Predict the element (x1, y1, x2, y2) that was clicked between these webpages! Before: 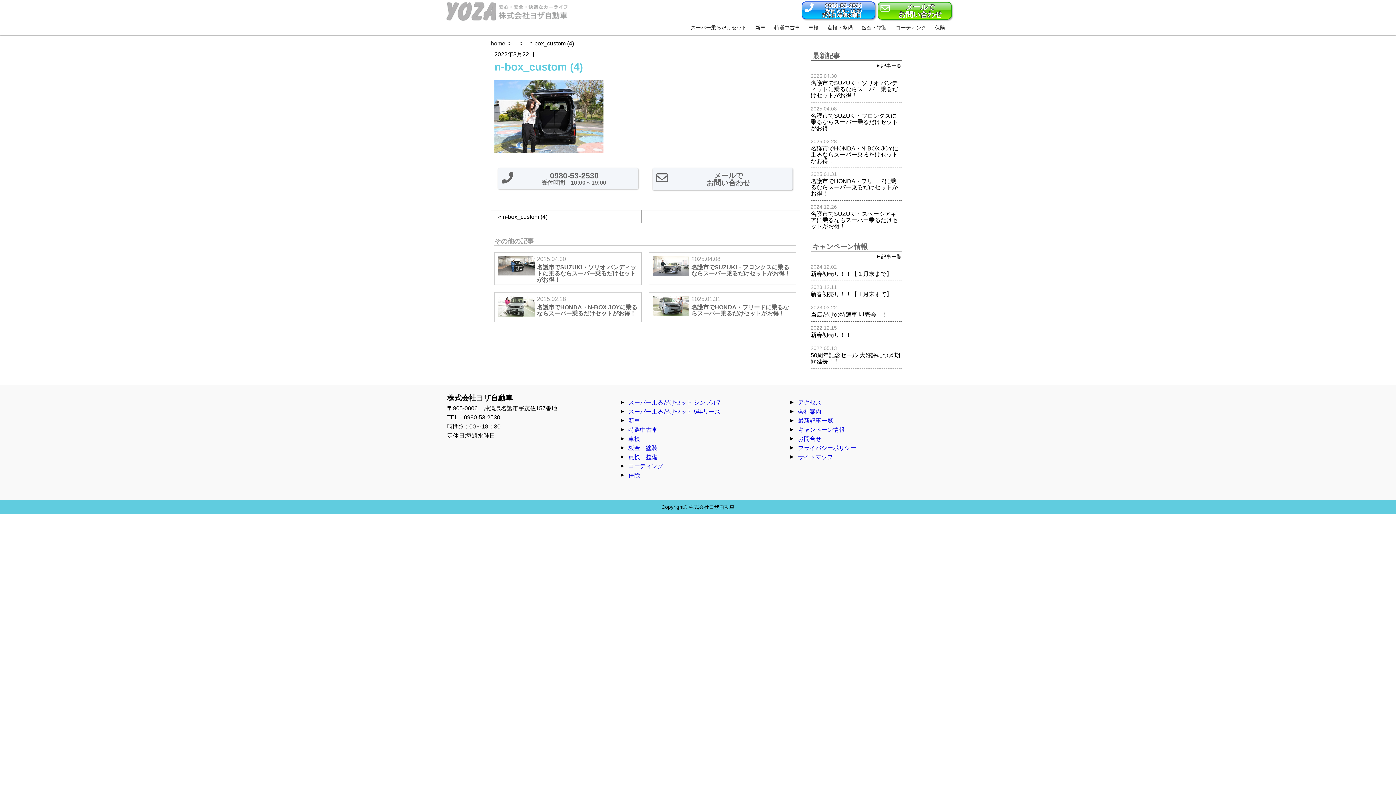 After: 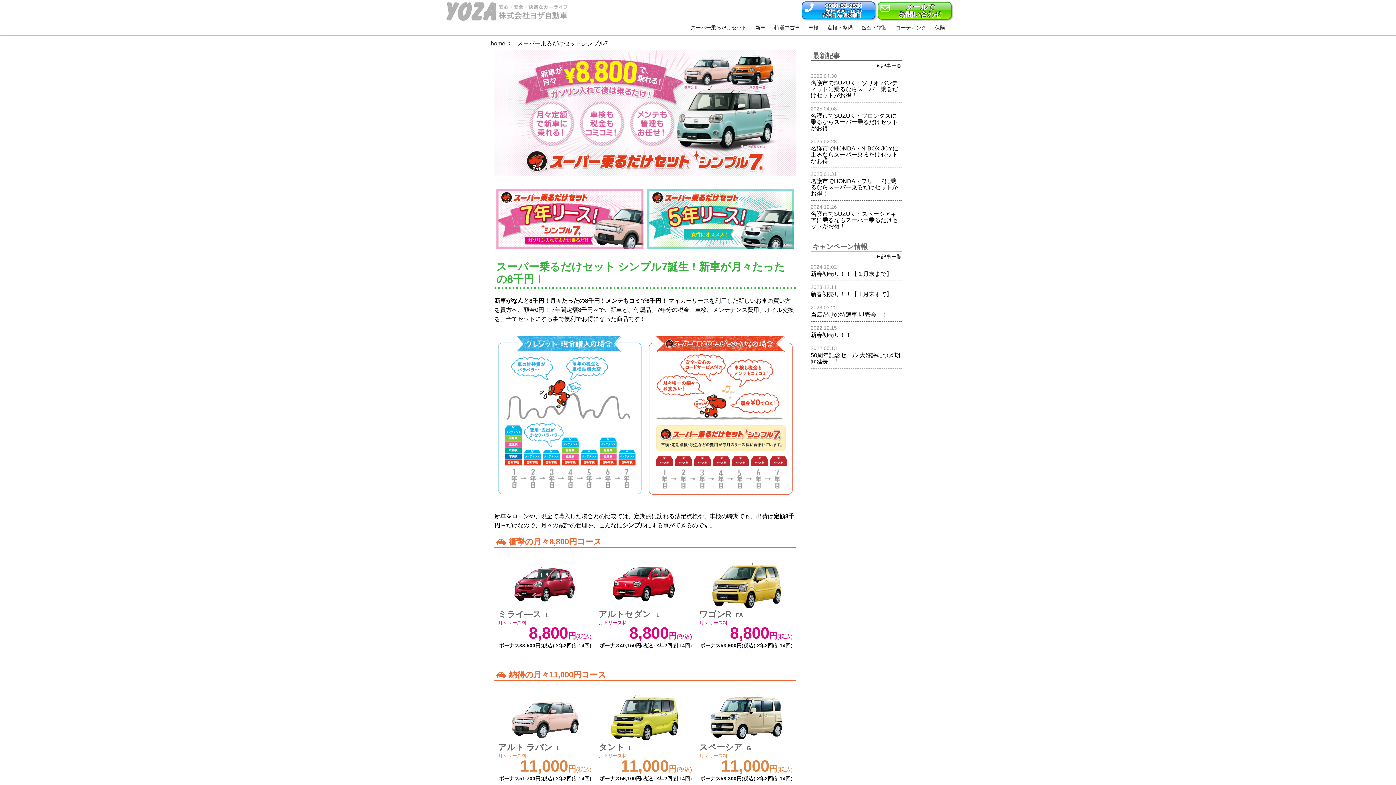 Action: label: スーパー乗るだけセット bbox: (687, 21, 750, 32)